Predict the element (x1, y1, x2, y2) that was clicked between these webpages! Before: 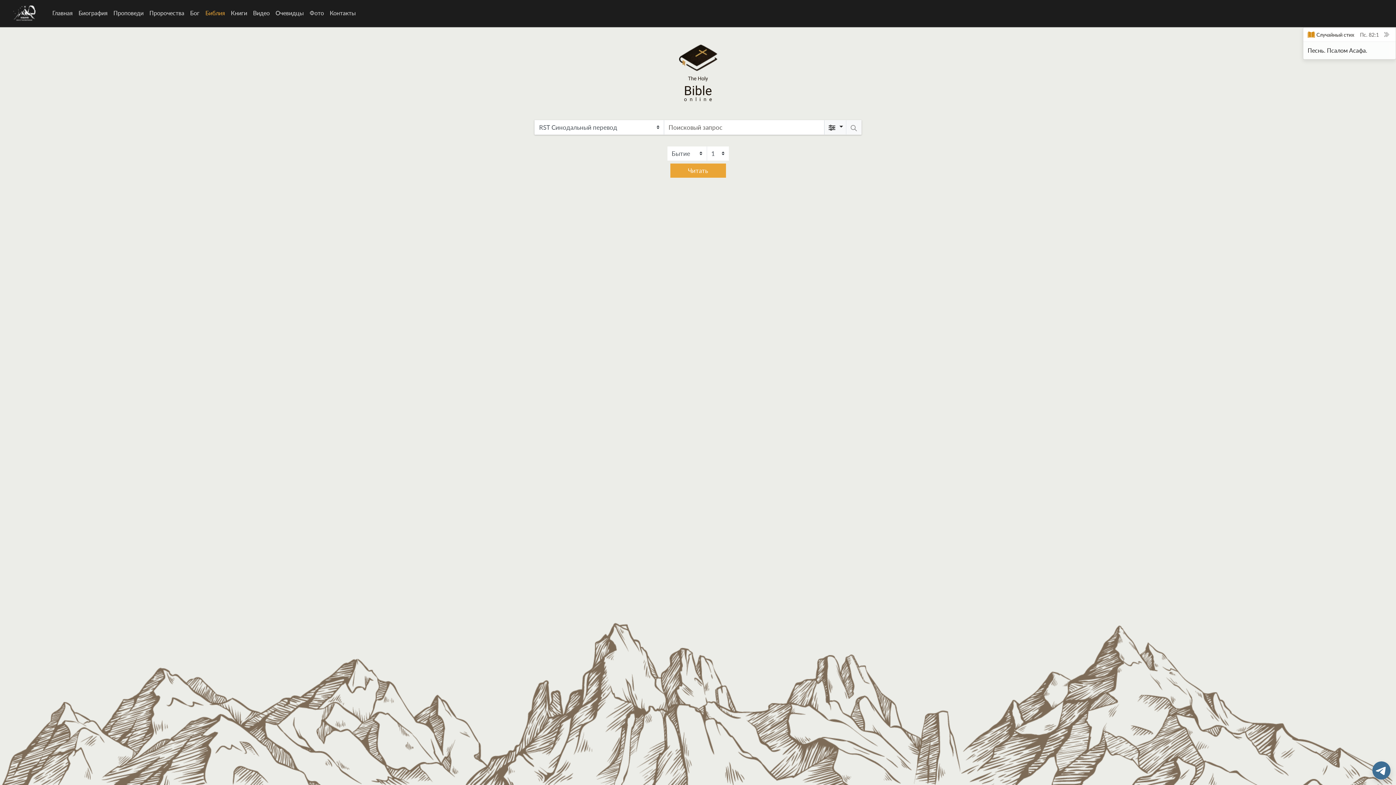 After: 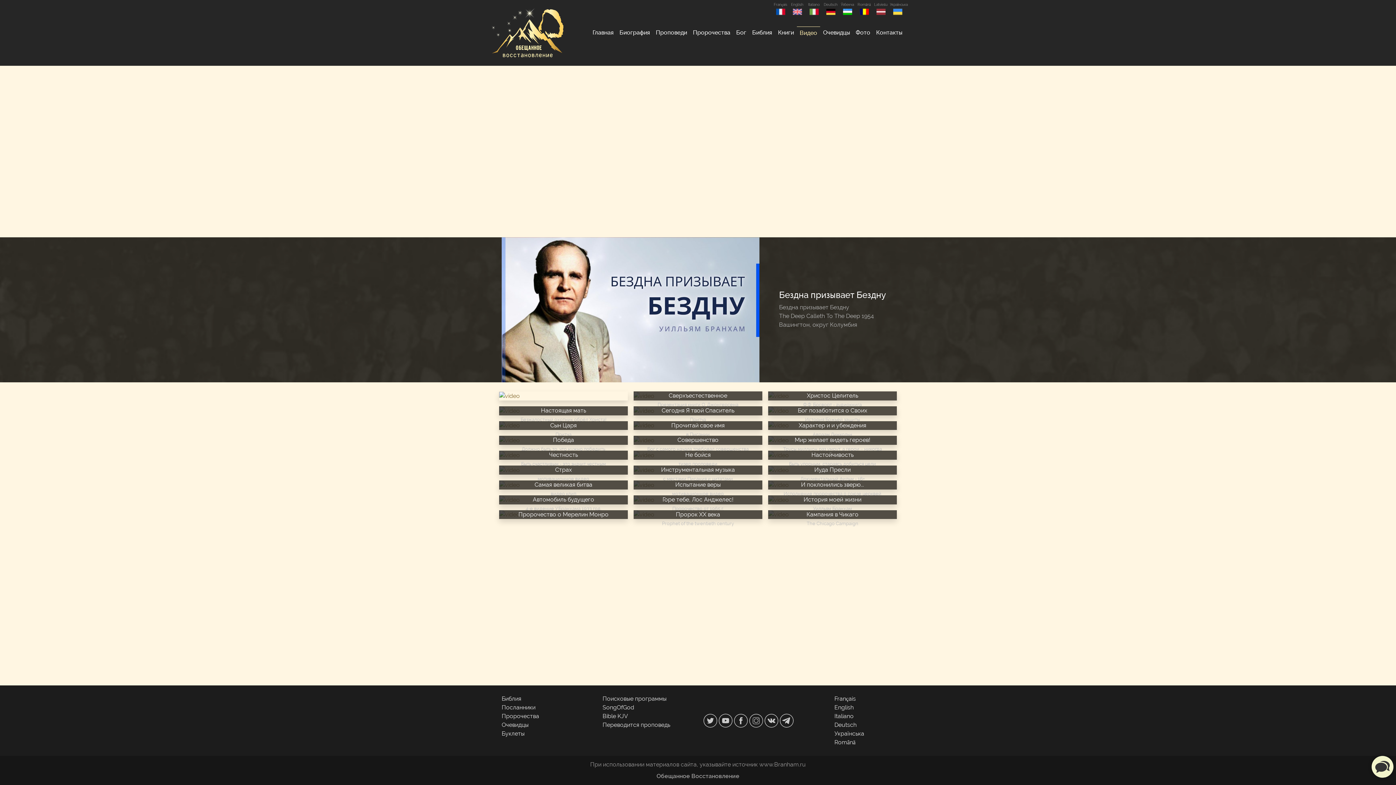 Action: bbox: (250, 5, 272, 20) label: Видео